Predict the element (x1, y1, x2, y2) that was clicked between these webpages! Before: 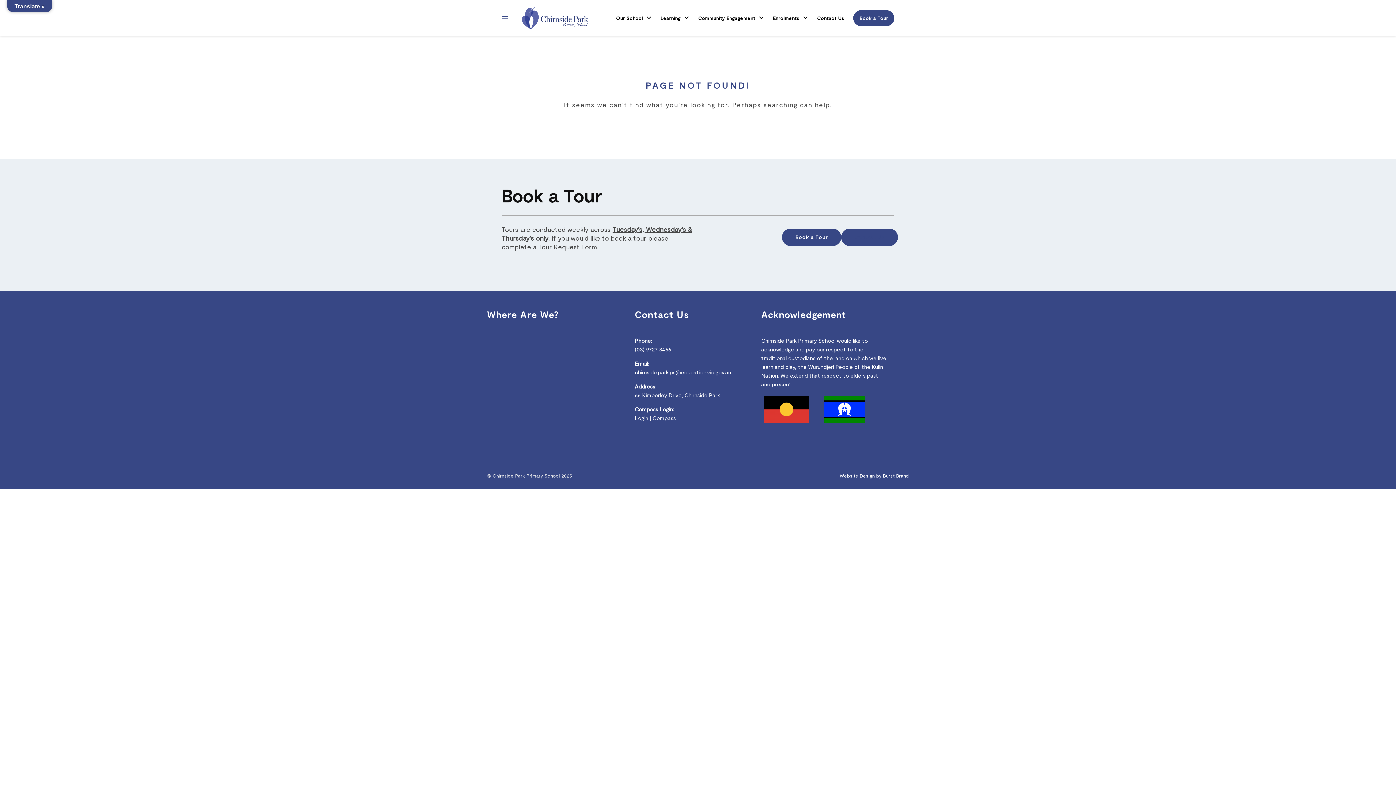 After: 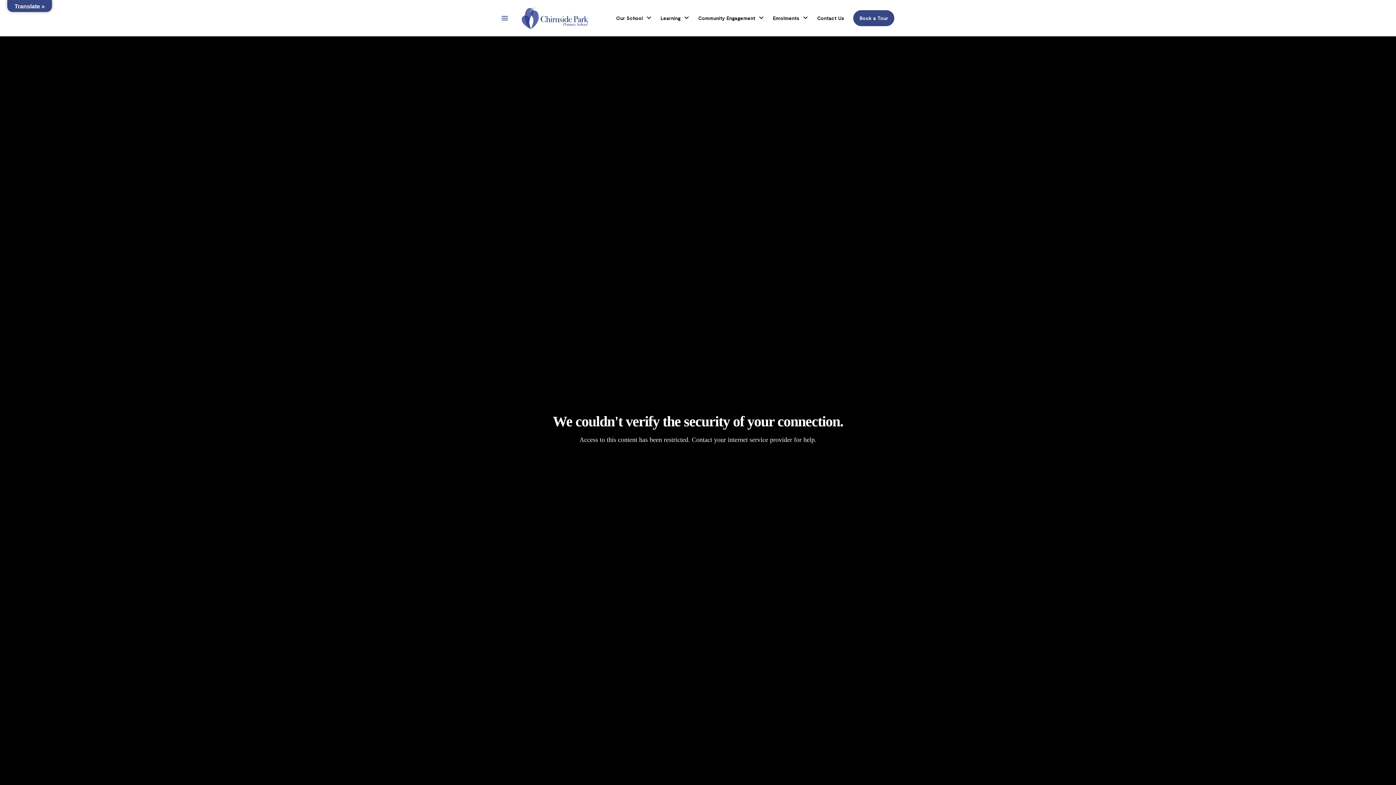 Action: bbox: (521, 7, 588, 29)